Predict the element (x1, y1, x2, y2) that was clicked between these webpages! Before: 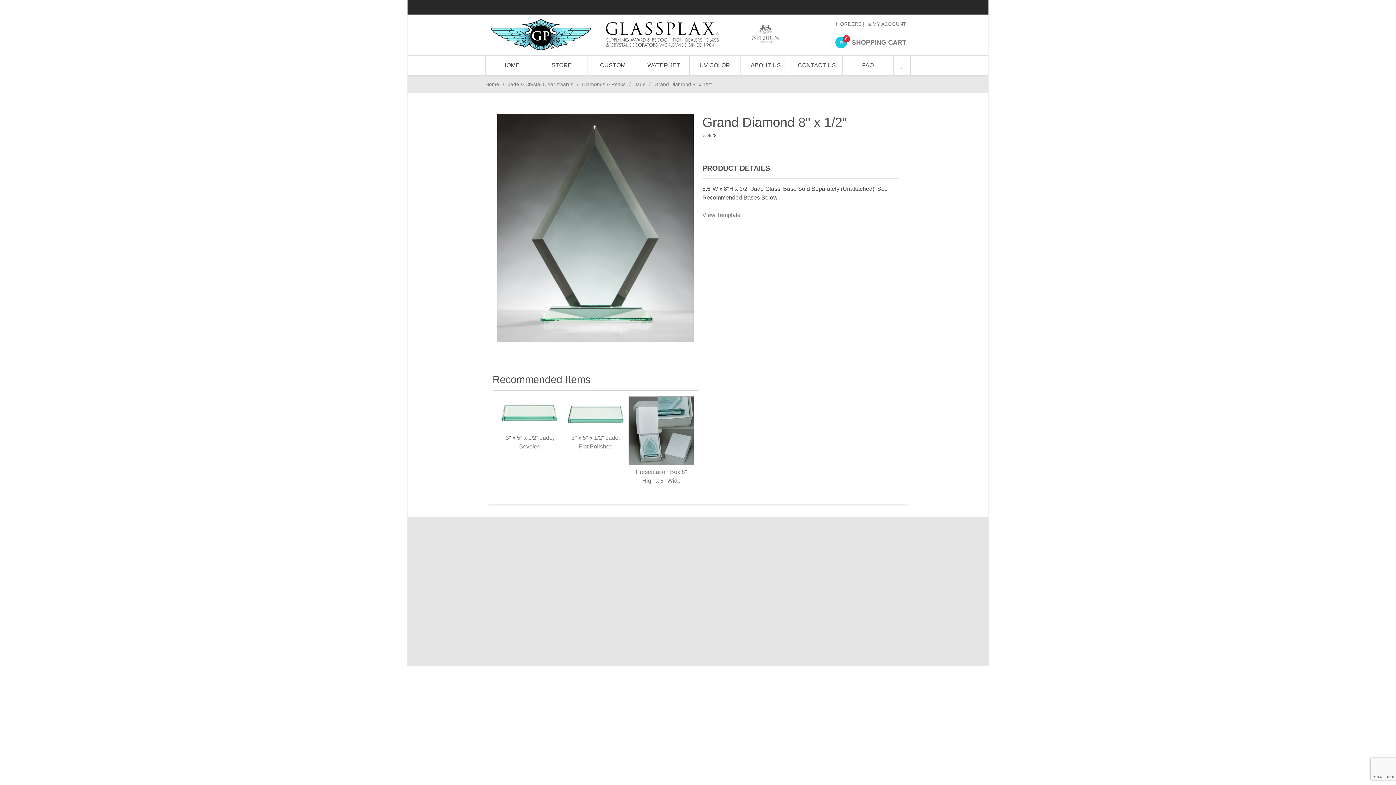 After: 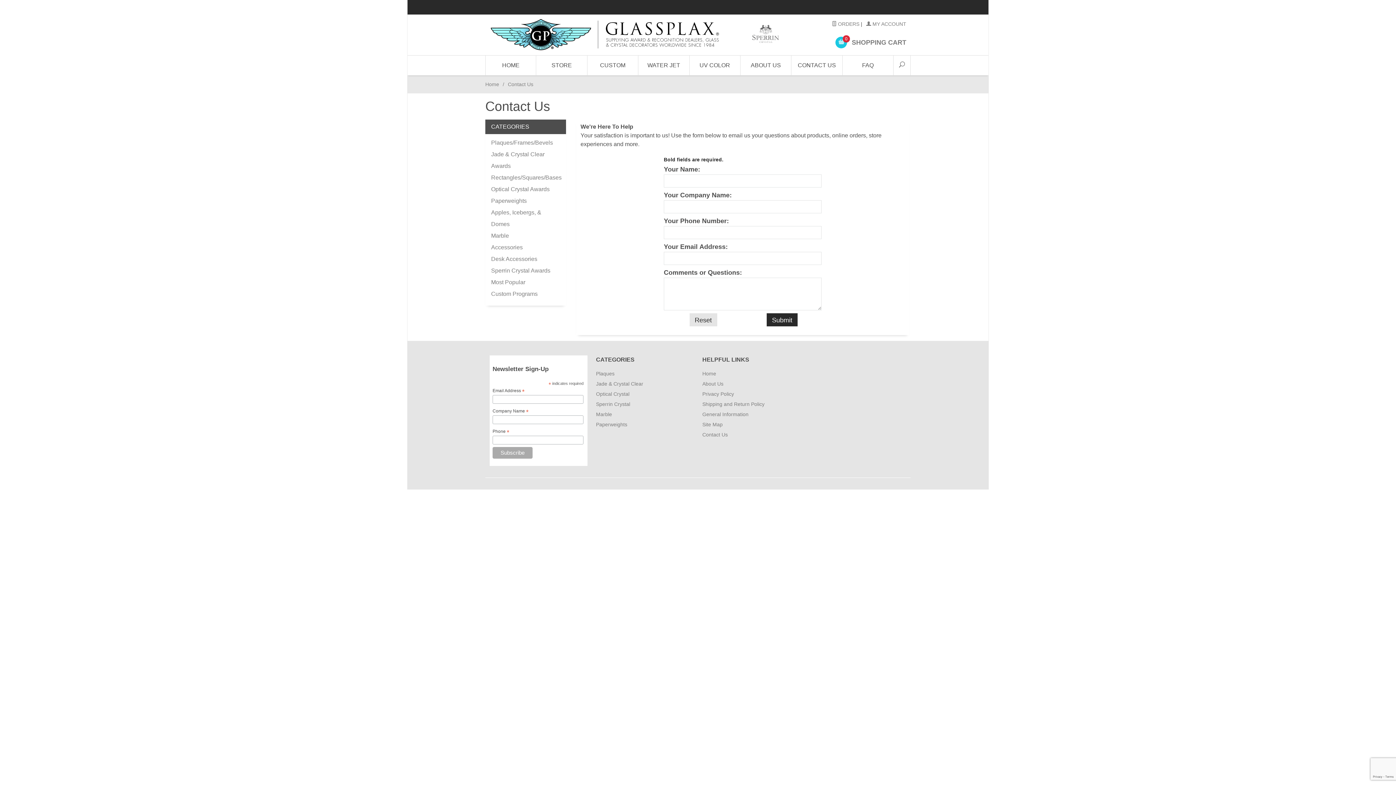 Action: label: CONTACT US bbox: (791, 55, 842, 75)